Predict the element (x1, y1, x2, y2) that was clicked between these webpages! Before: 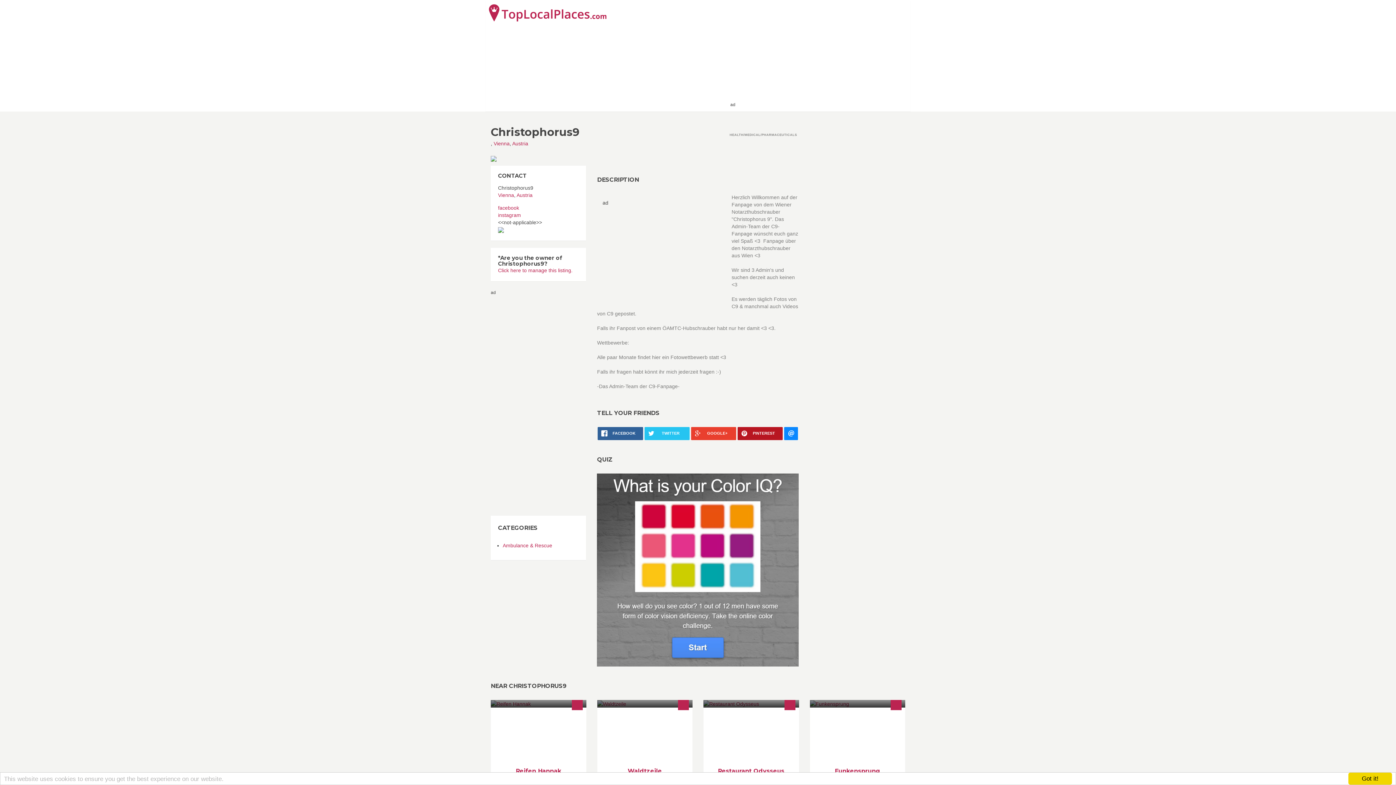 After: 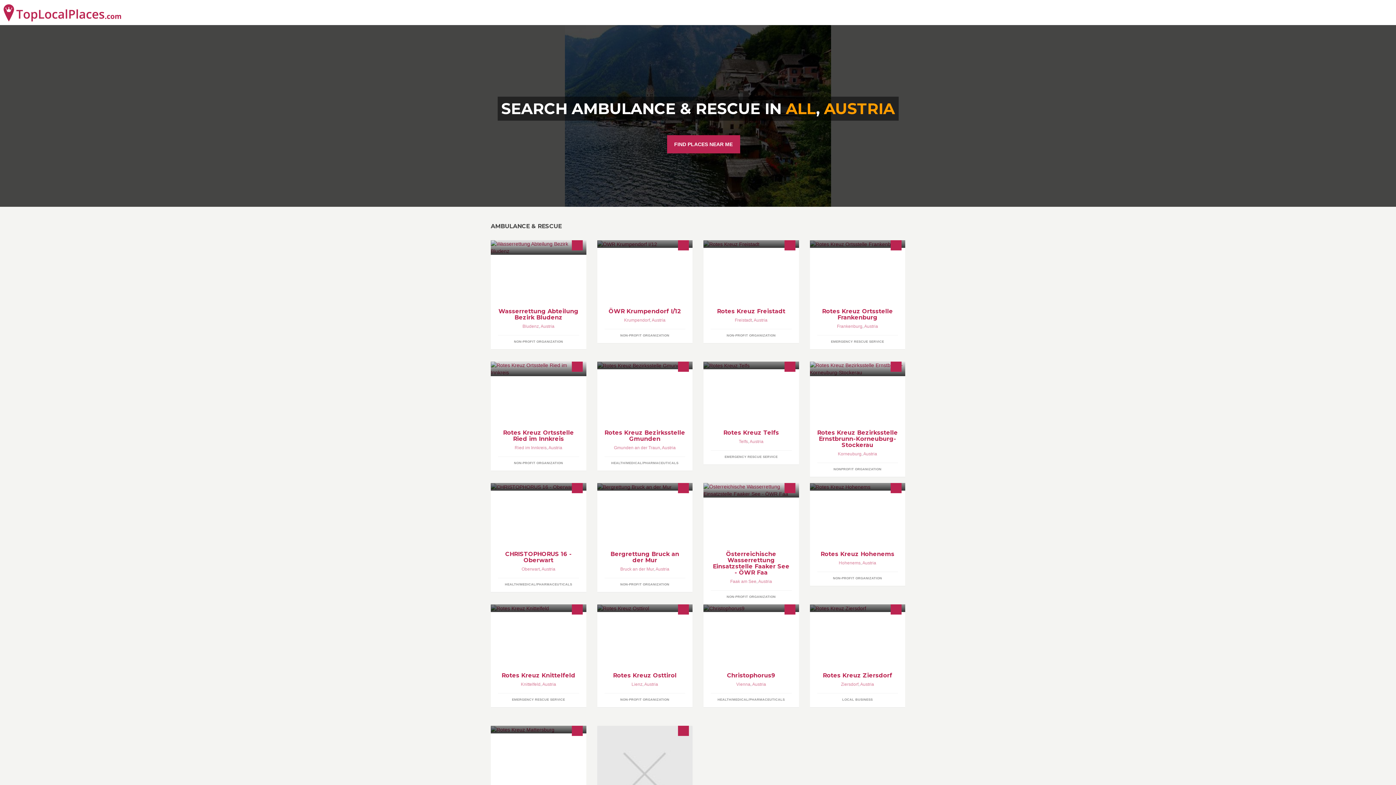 Action: bbox: (502, 542, 552, 548) label: Ambulance & Rescue